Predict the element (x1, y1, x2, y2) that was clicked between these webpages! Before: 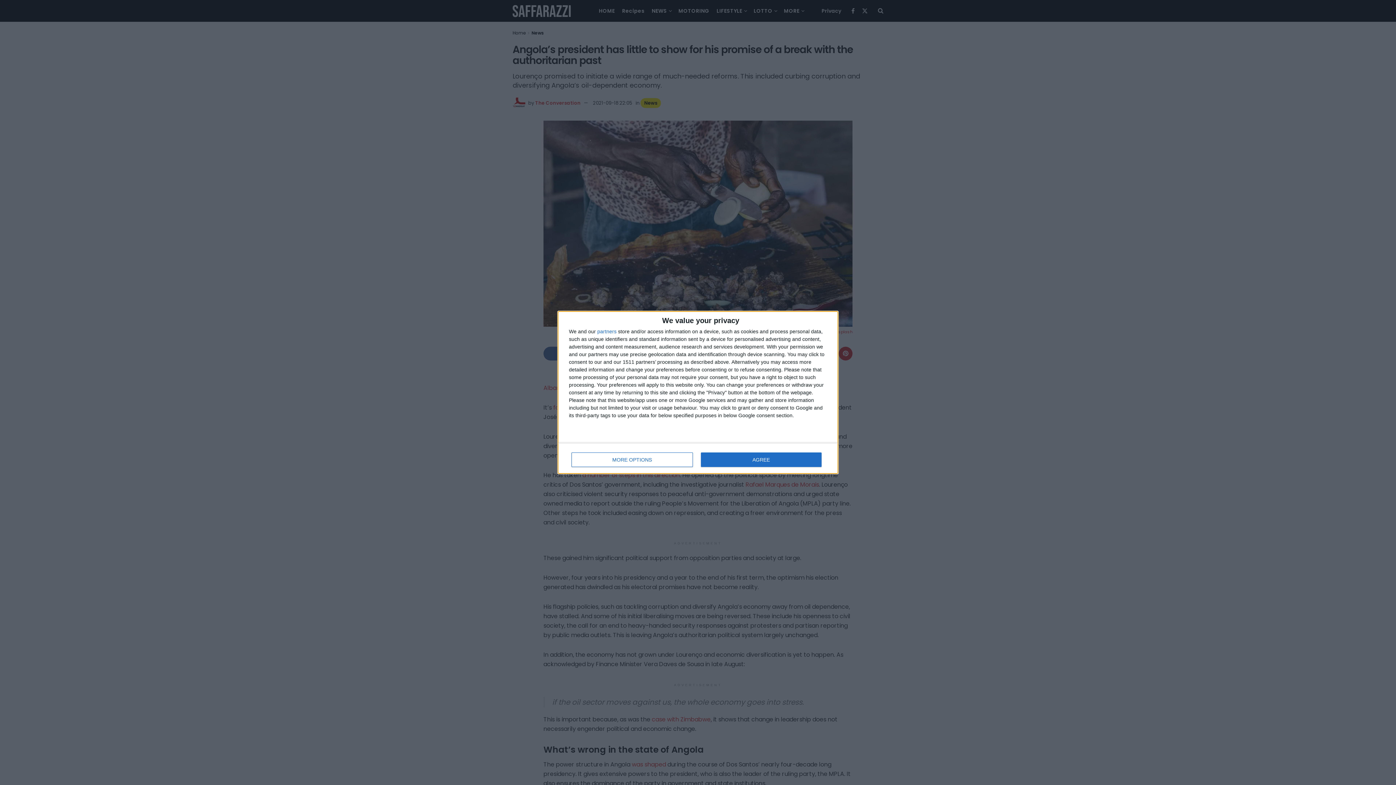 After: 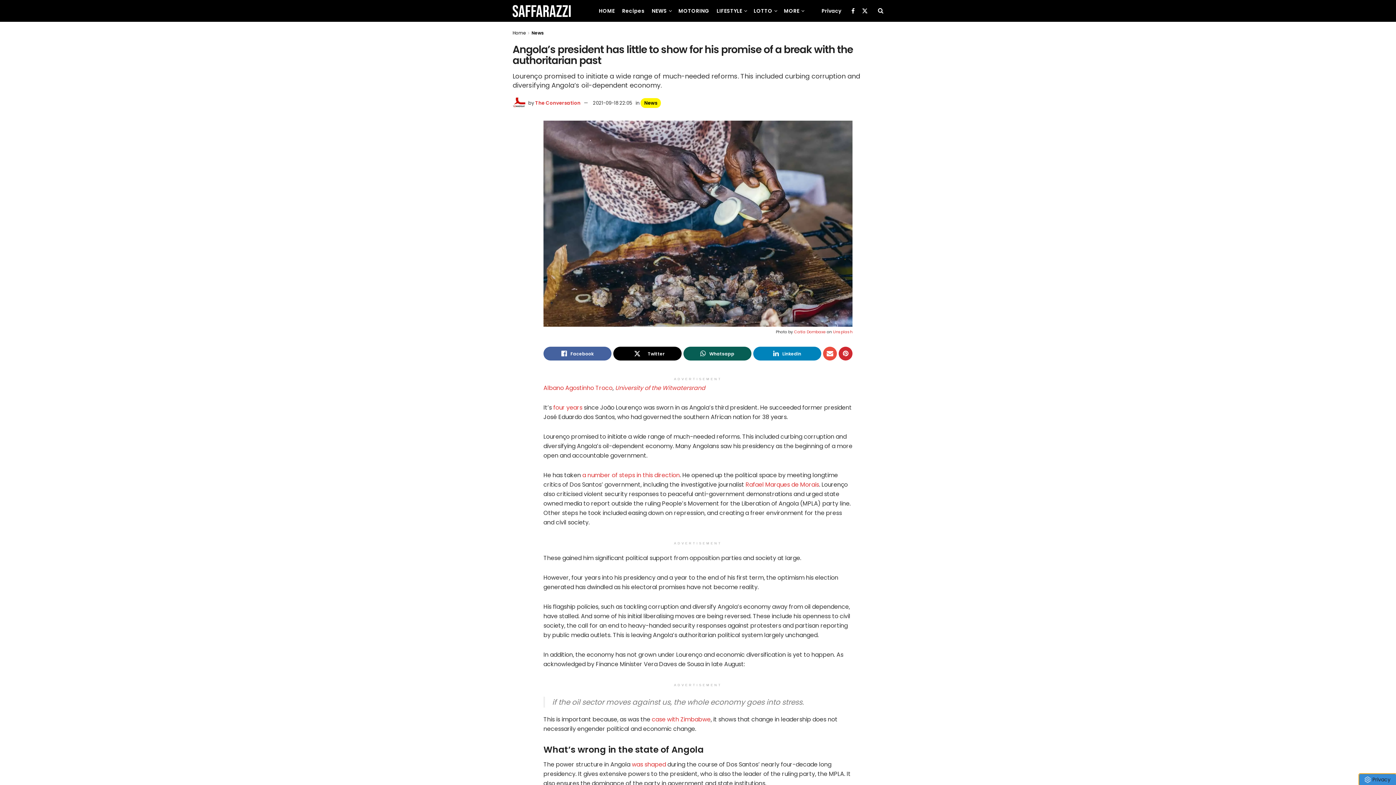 Action: bbox: (700, 452, 821, 467) label: AGREE